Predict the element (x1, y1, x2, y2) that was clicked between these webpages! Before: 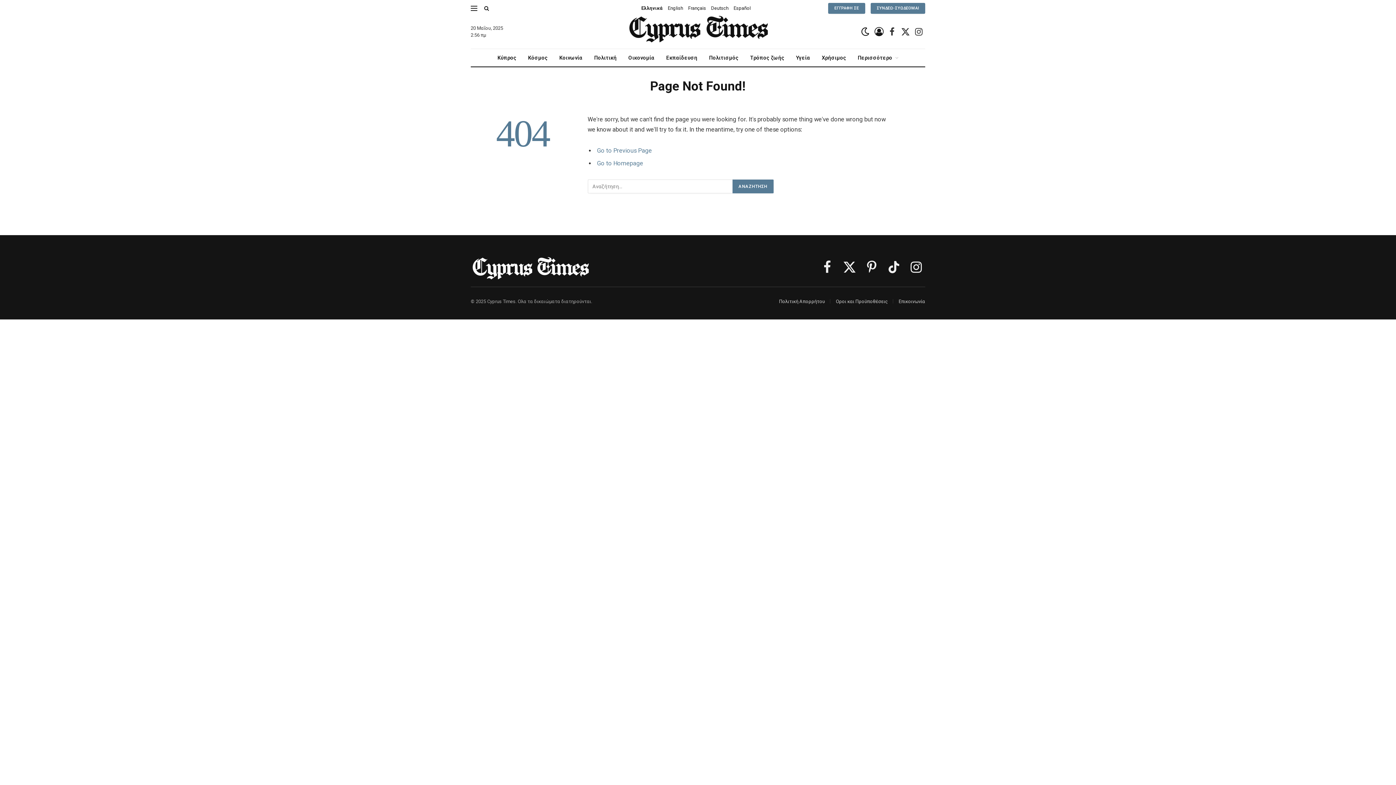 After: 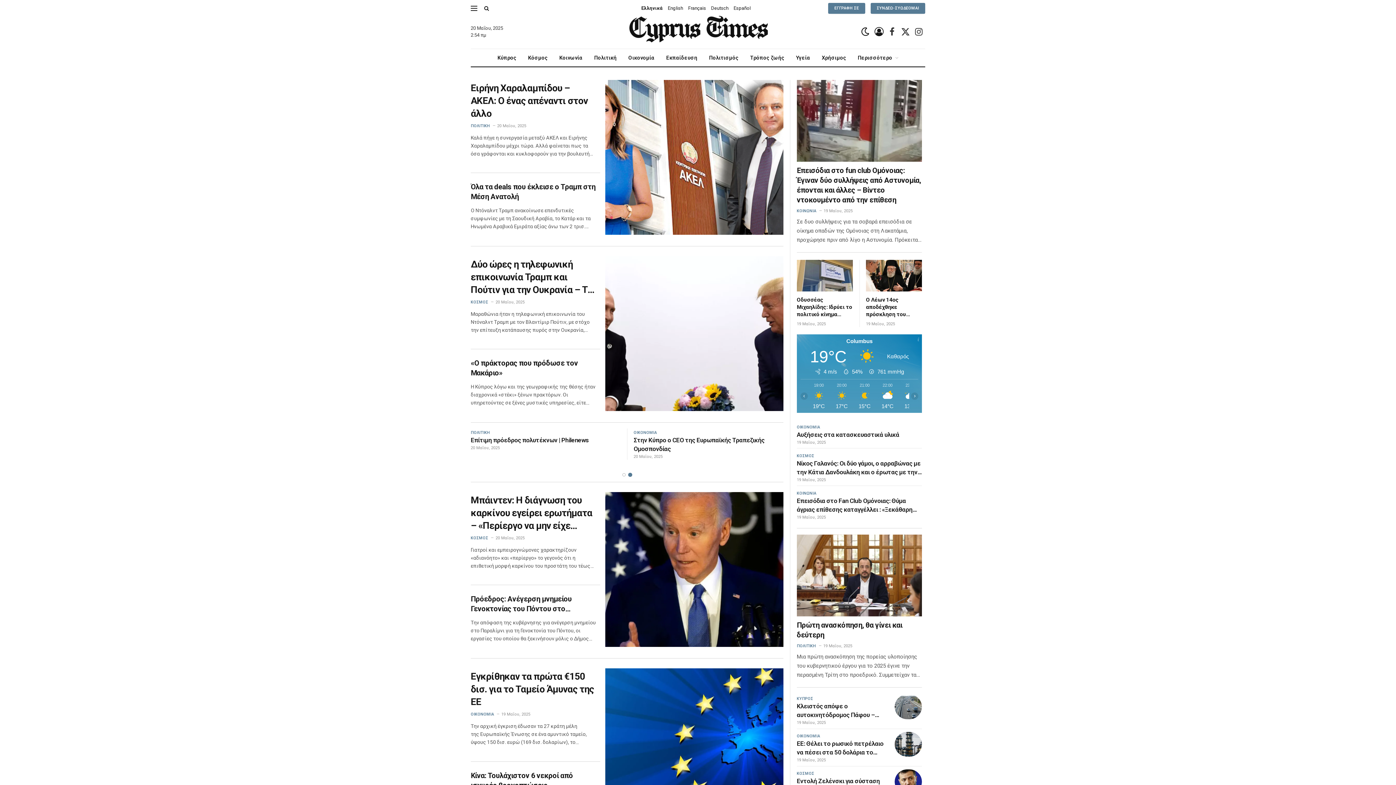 Action: bbox: (591, 17, 804, 46)